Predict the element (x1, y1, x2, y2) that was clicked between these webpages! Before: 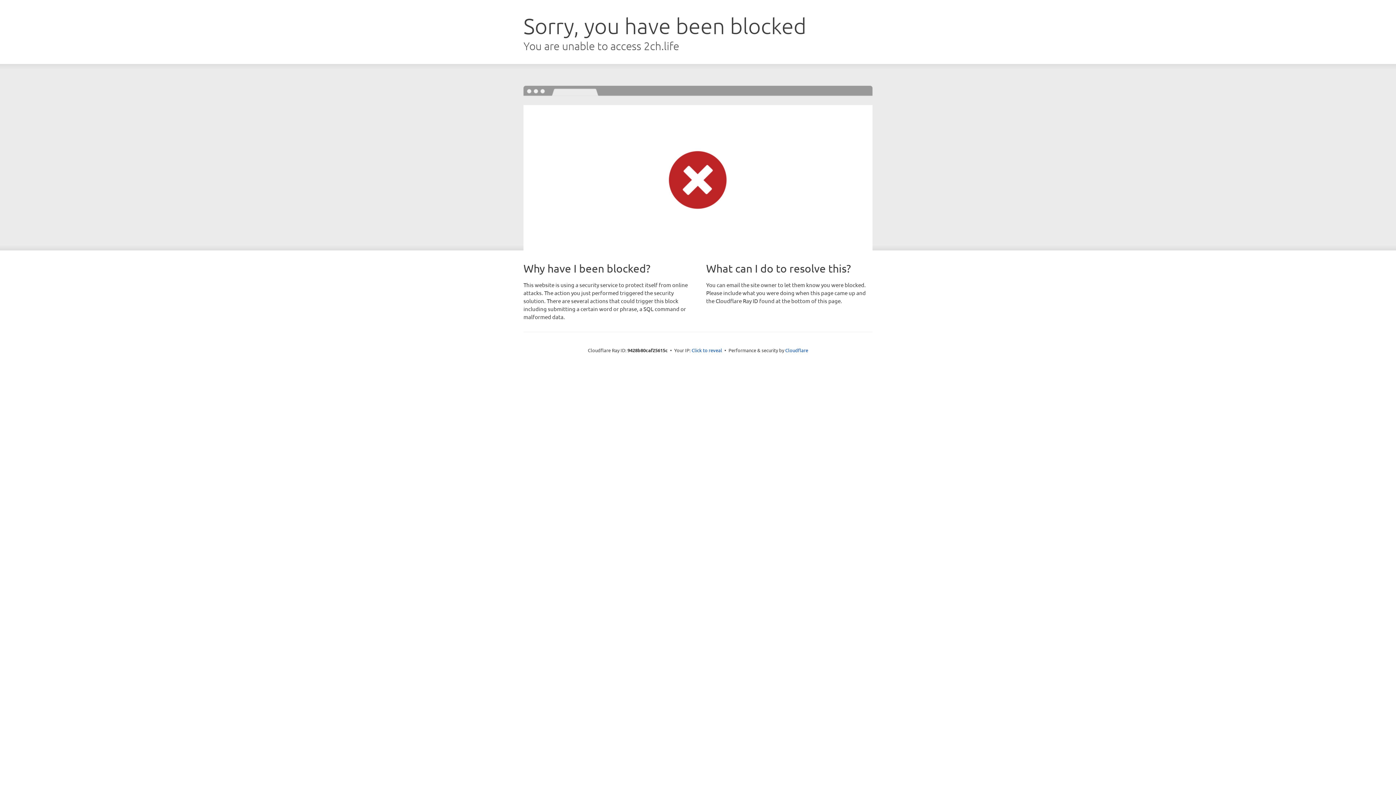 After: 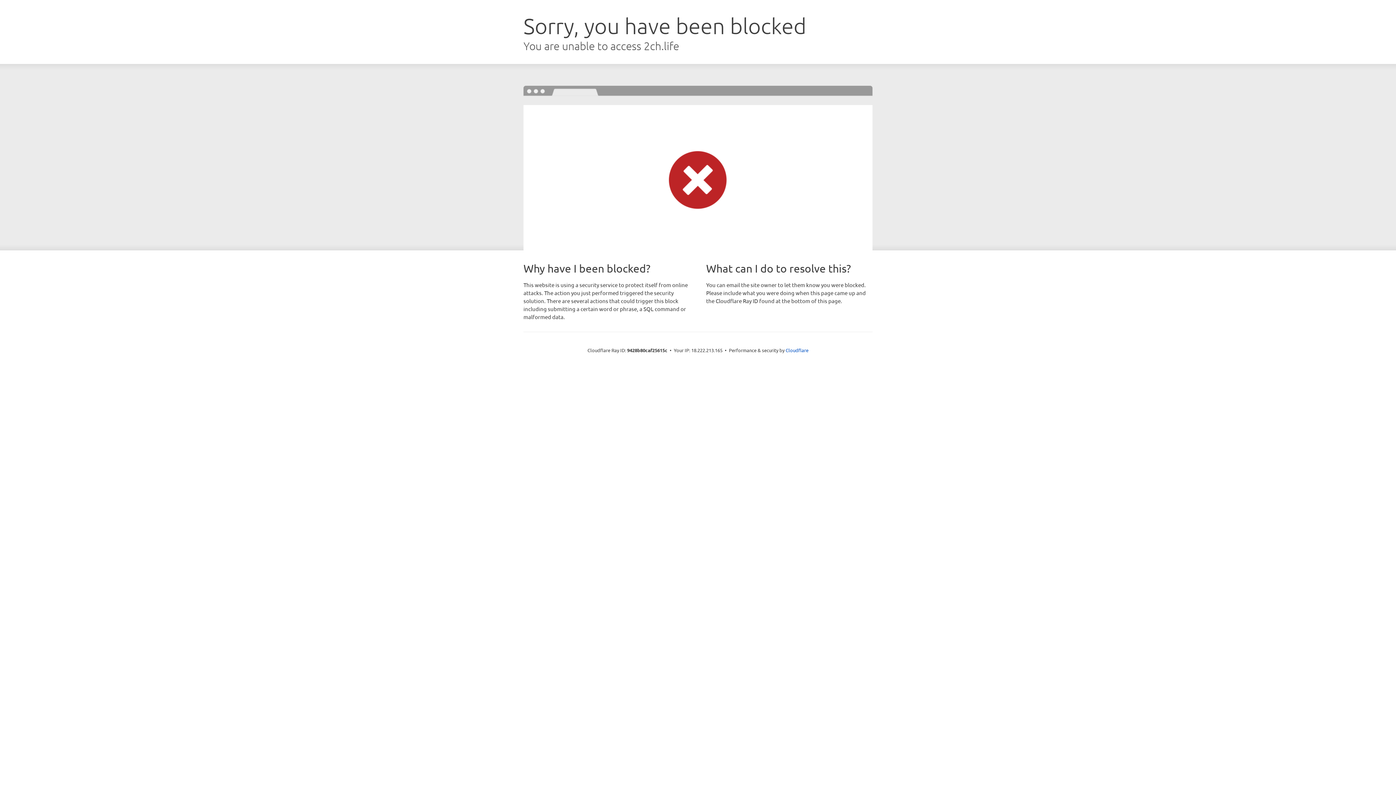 Action: bbox: (691, 346, 722, 353) label: Click to reveal